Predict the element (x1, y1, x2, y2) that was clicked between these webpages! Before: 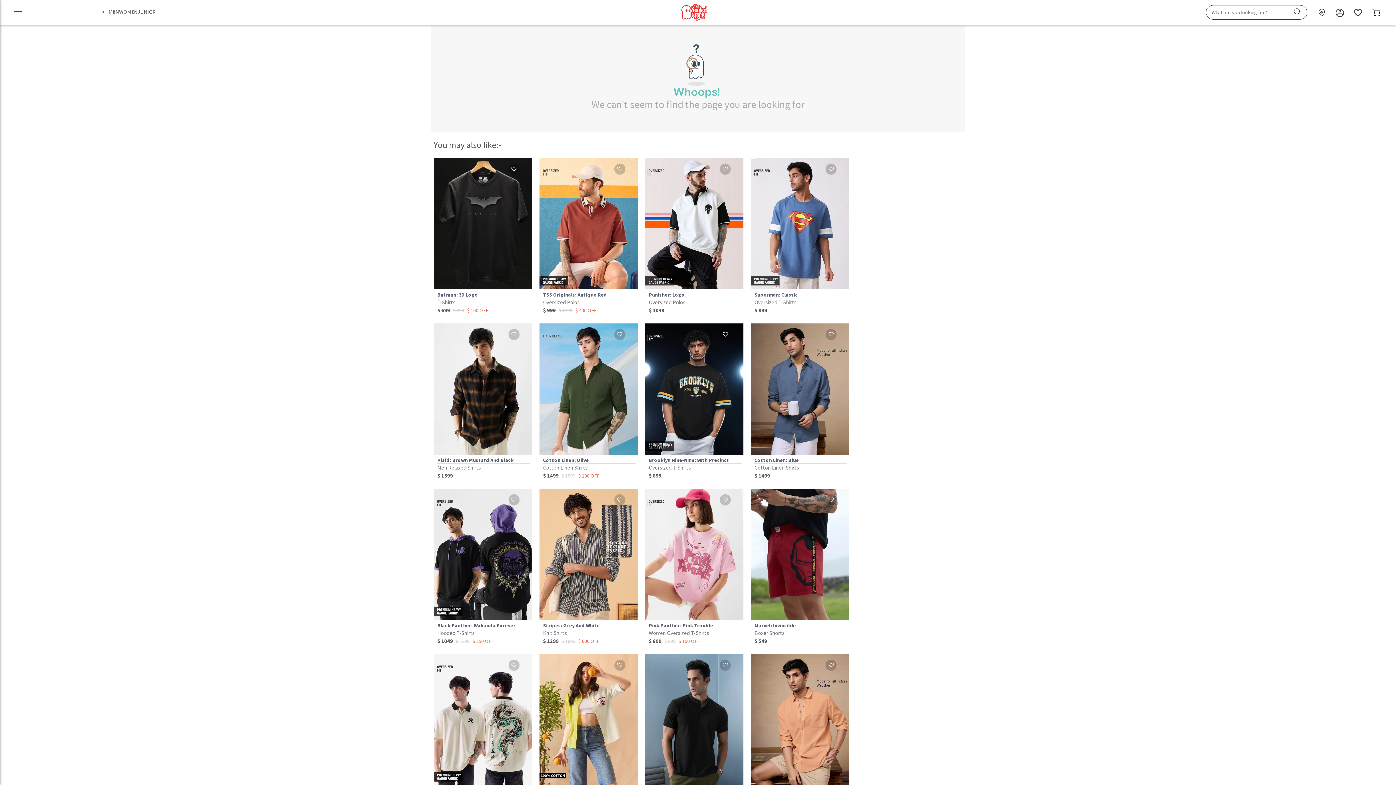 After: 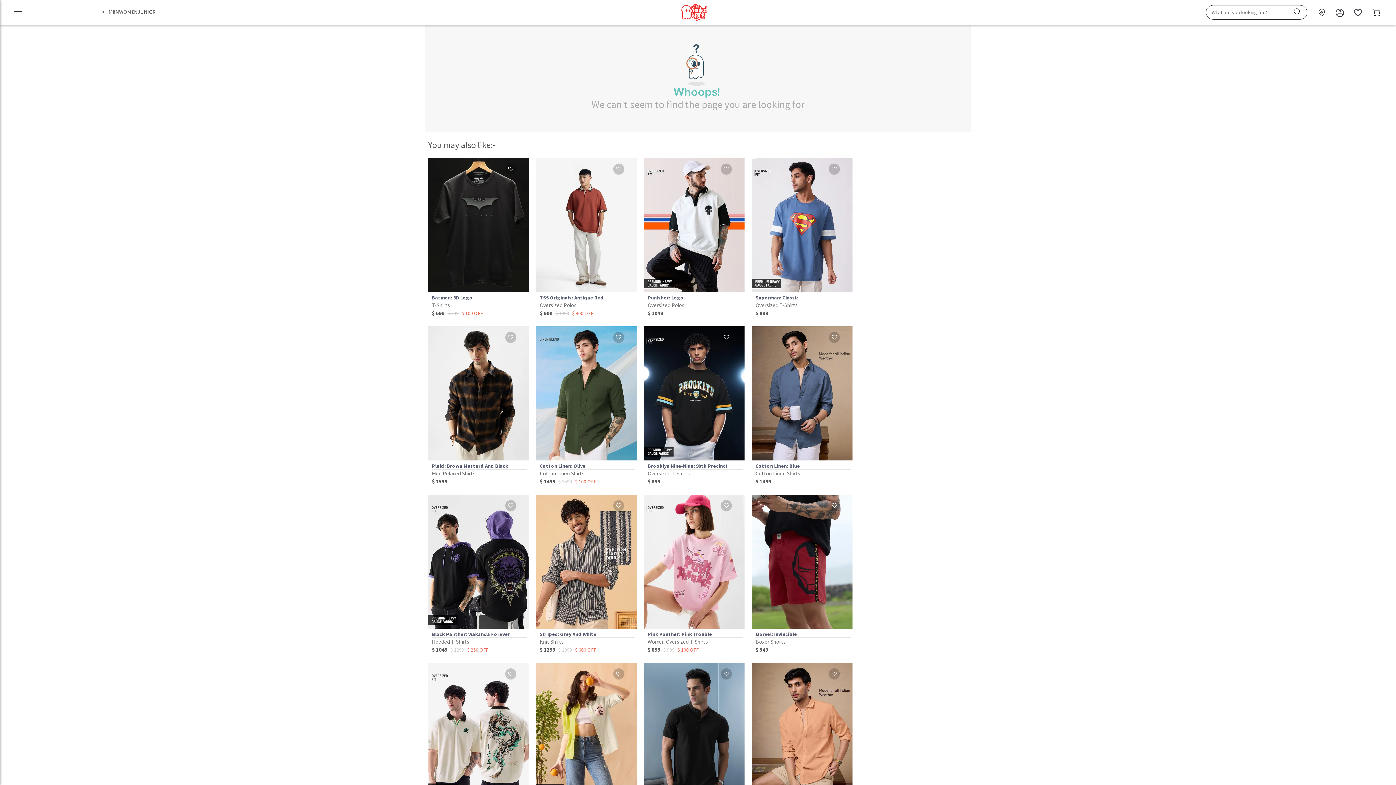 Action: label: TSS Originals: Antique Red
Oversized Polos
$ 999 $ 1399 $ 400 OFF bbox: (539, 158, 638, 314)